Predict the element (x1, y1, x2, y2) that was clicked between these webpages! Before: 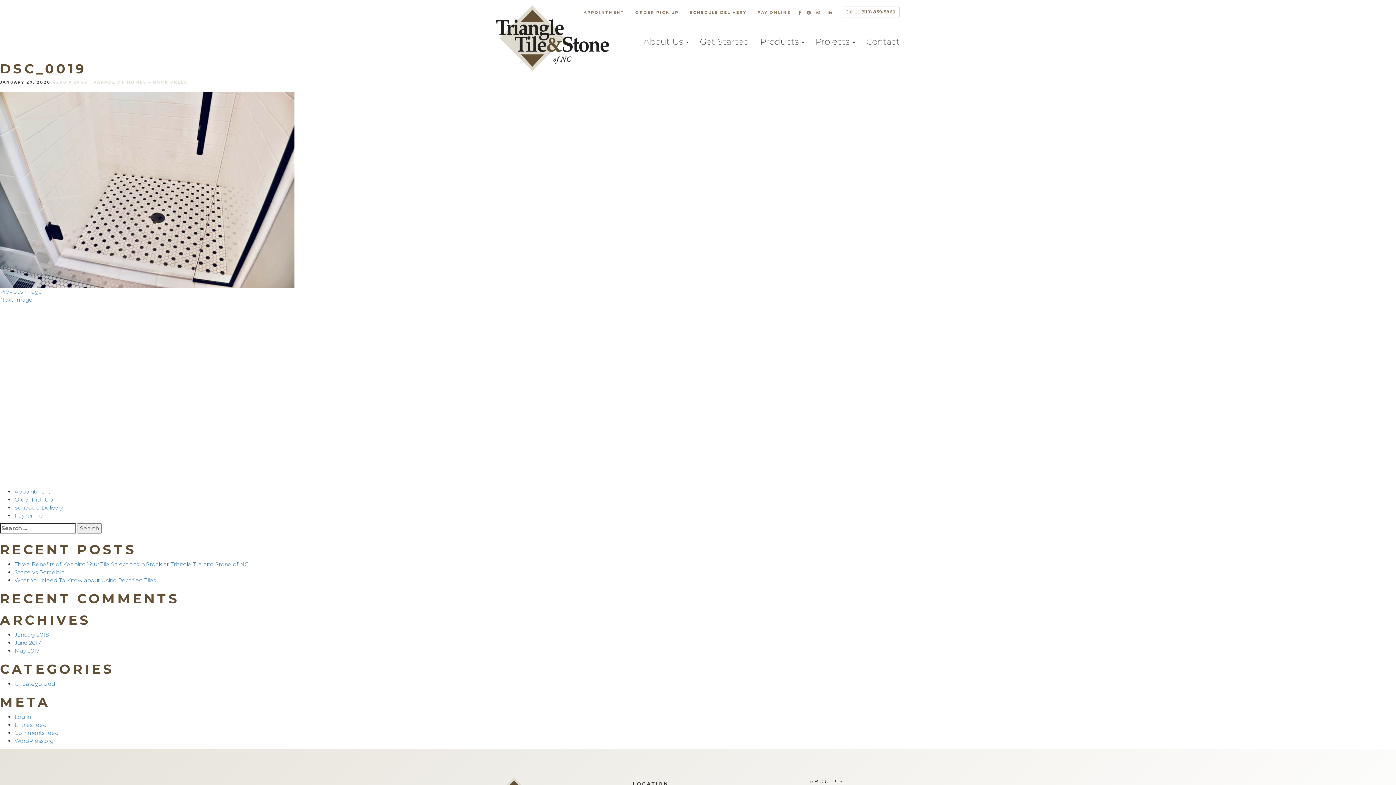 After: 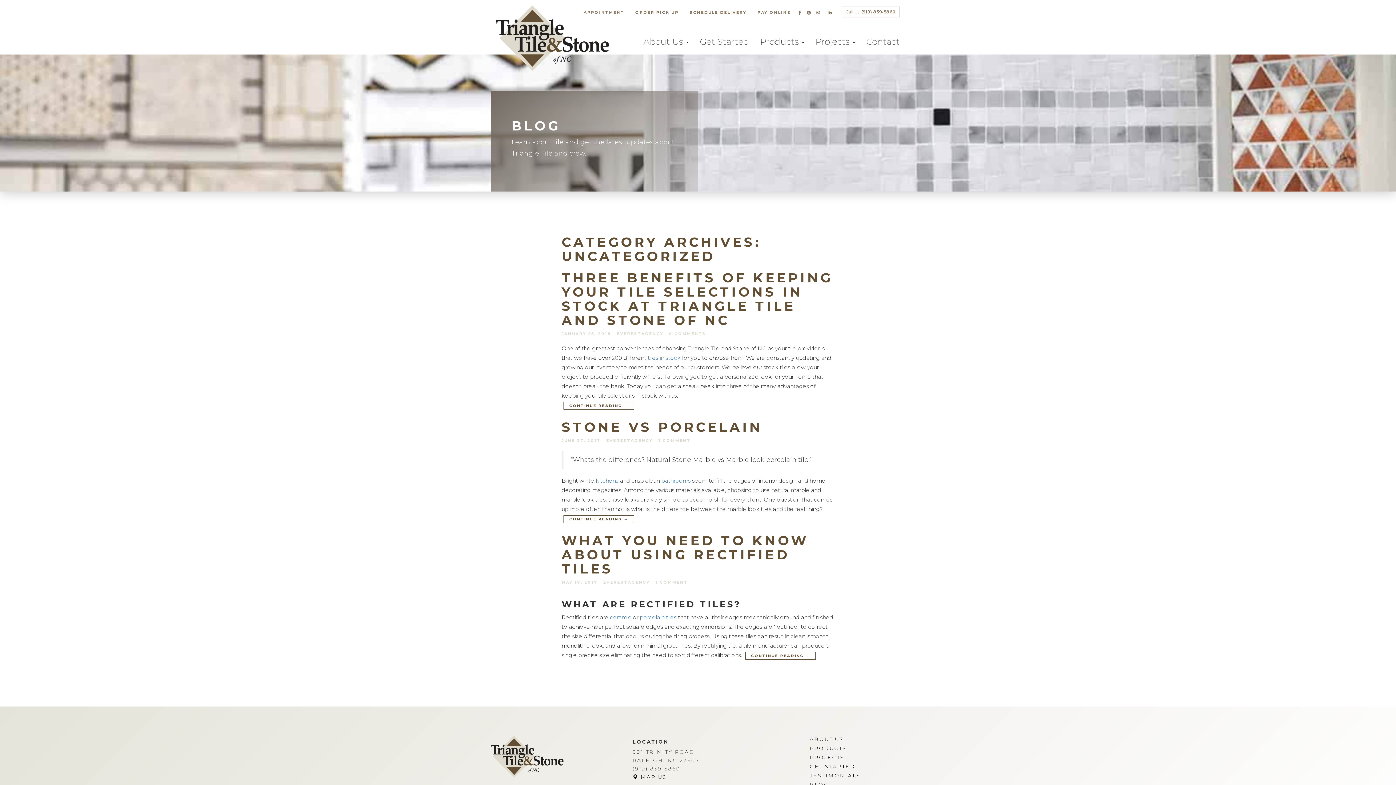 Action: label: Uncategorized bbox: (14, 680, 55, 687)